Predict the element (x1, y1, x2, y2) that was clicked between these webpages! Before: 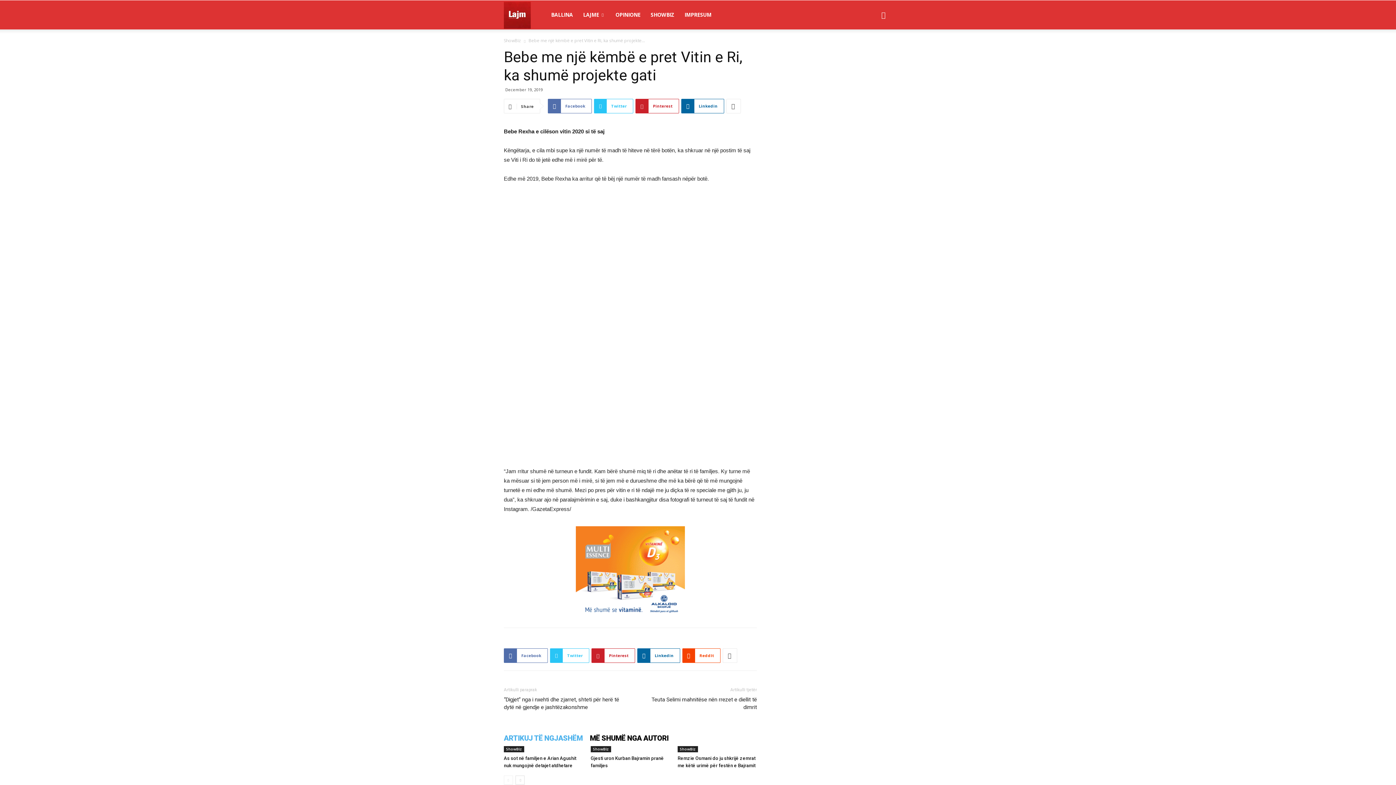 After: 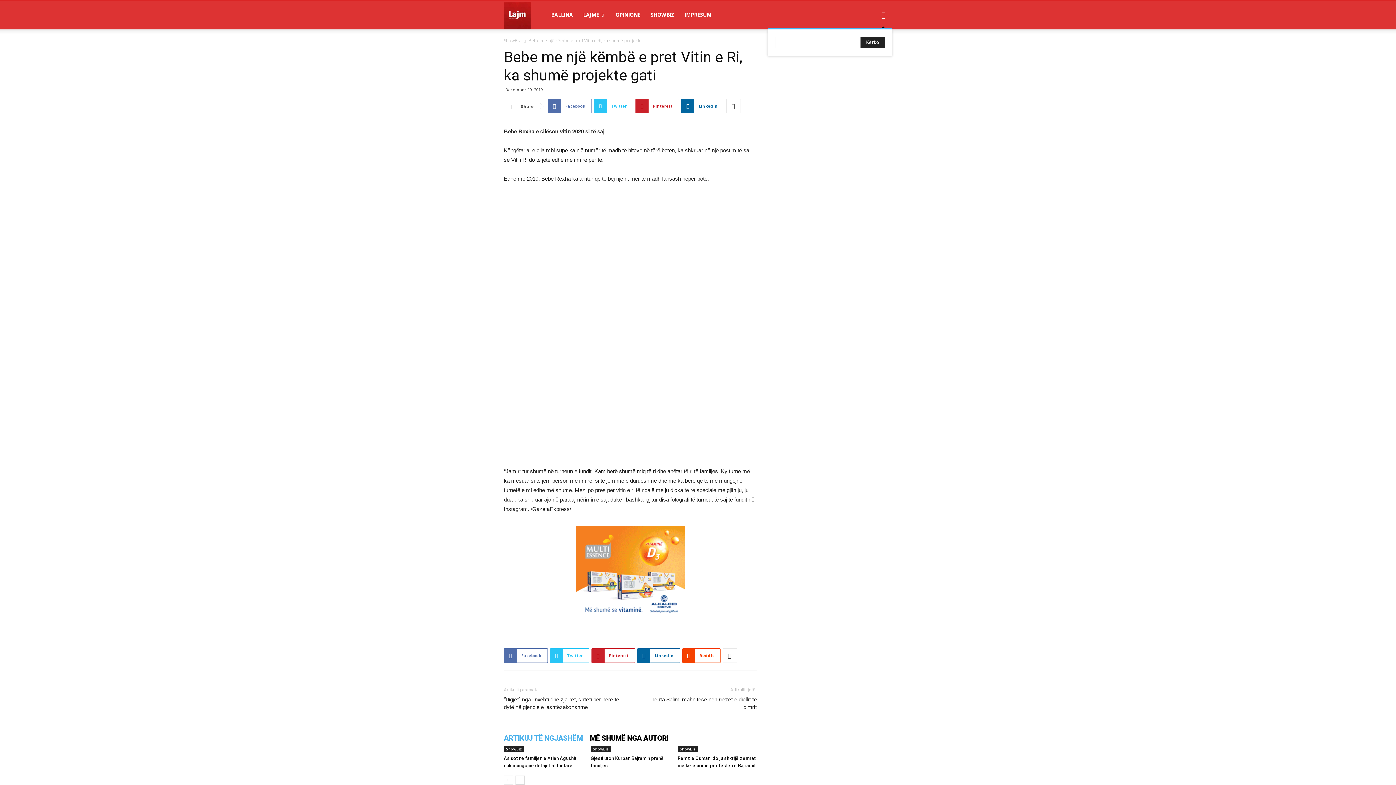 Action: bbox: (874, 12, 892, 18)